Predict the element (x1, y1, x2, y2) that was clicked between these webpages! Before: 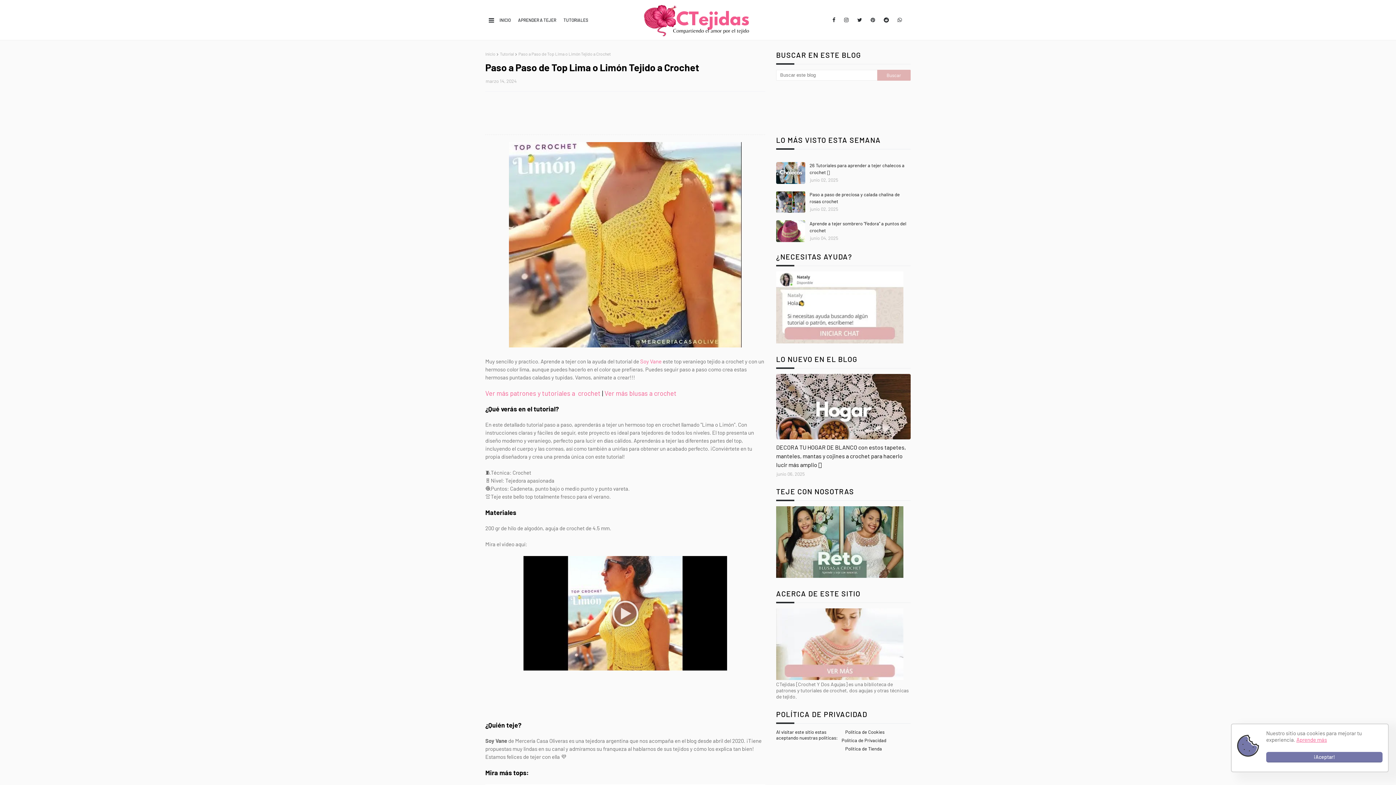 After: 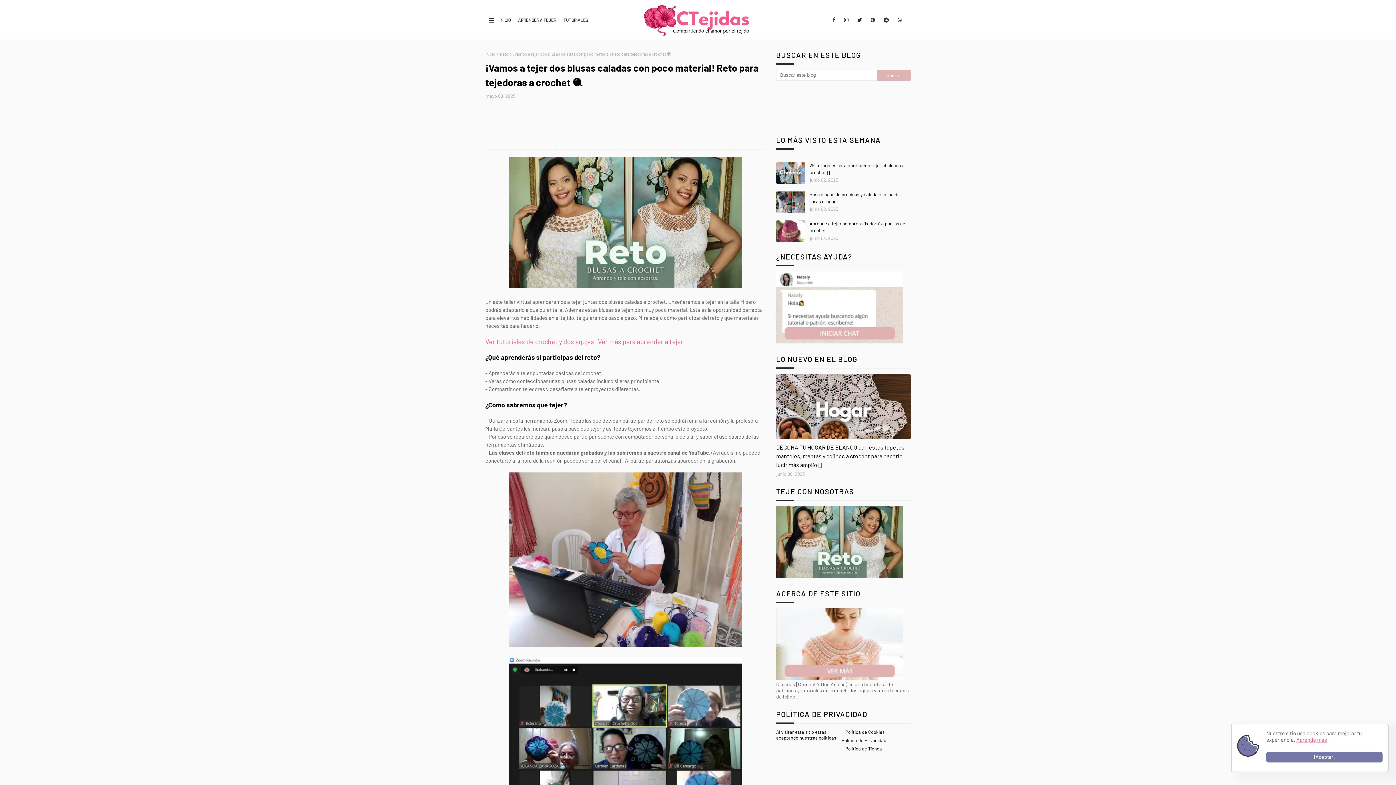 Action: bbox: (776, 573, 903, 579)